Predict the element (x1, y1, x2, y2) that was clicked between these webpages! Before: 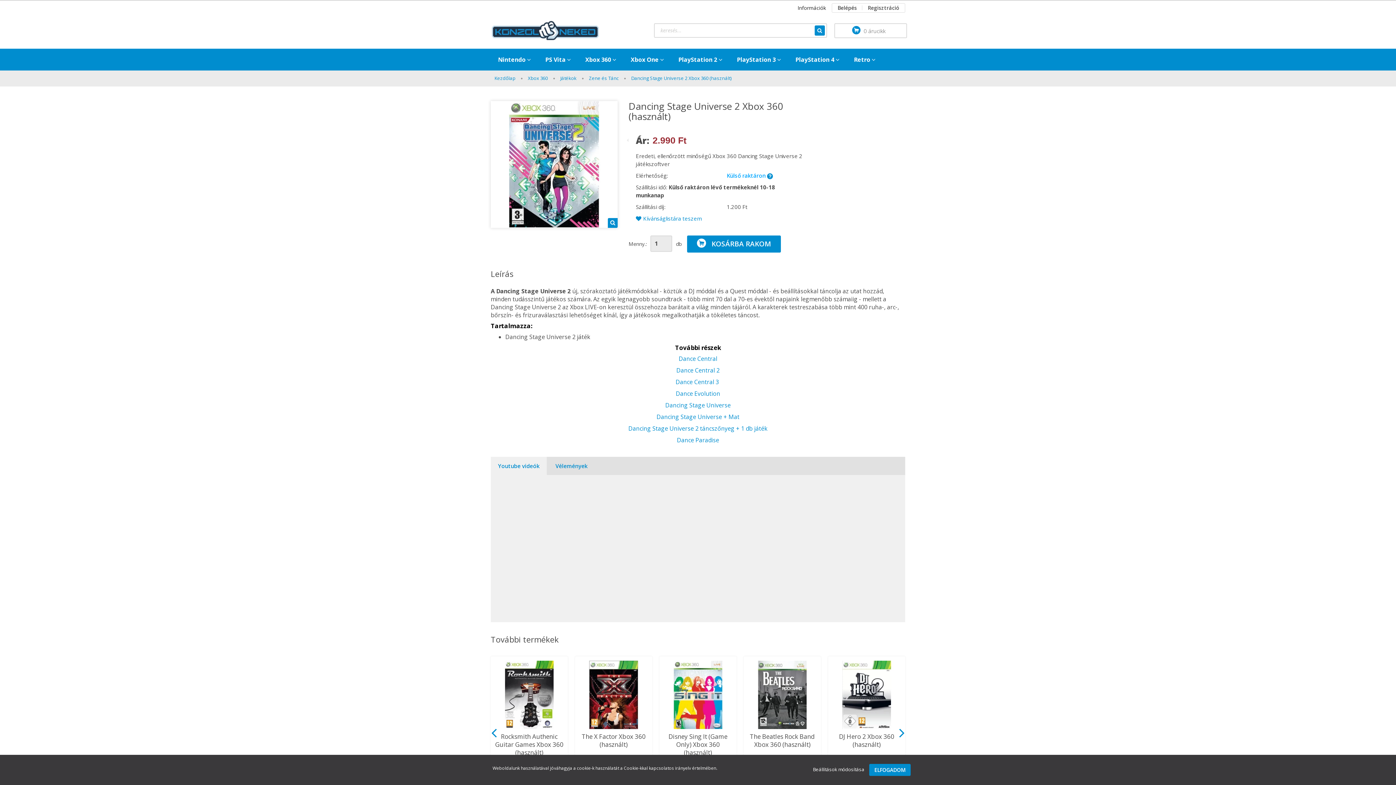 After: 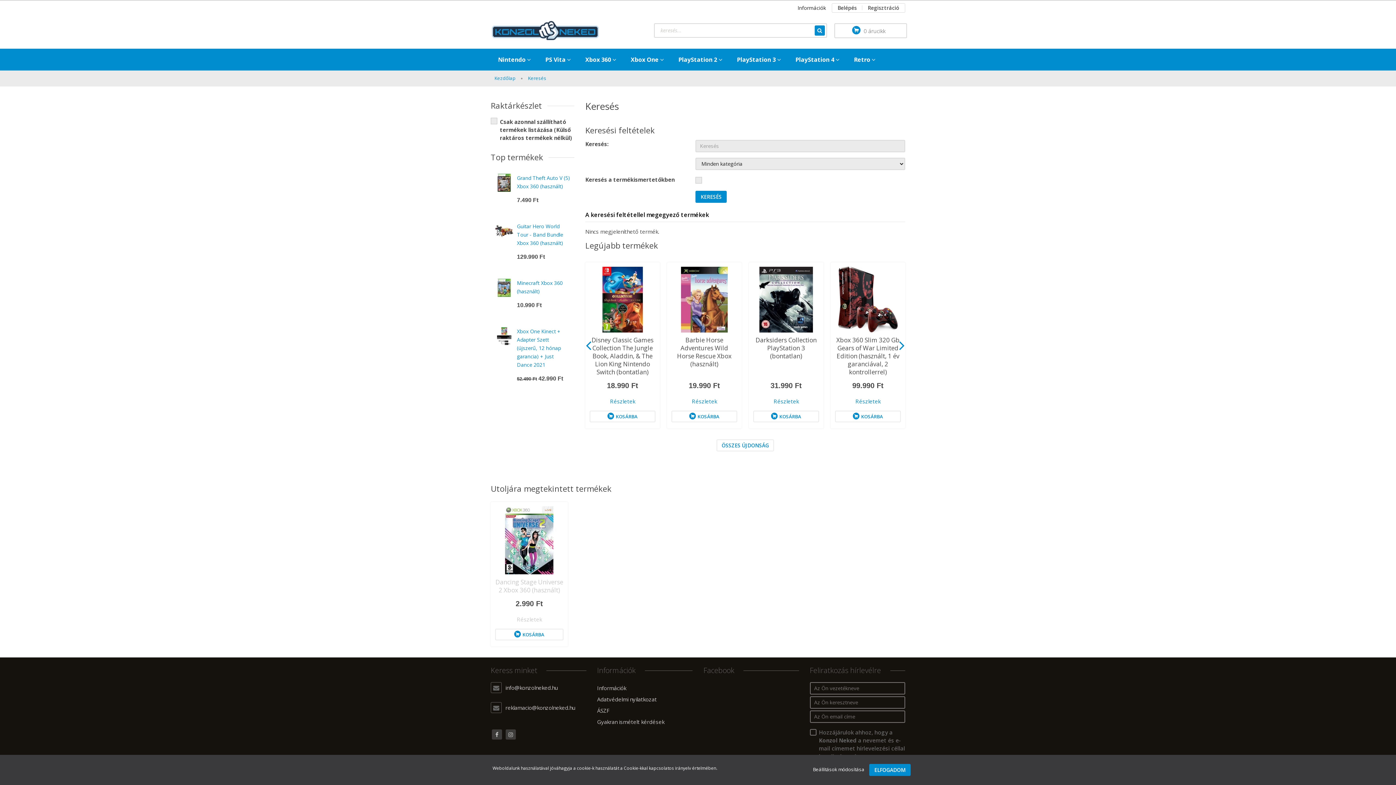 Action: bbox: (814, 25, 824, 35)